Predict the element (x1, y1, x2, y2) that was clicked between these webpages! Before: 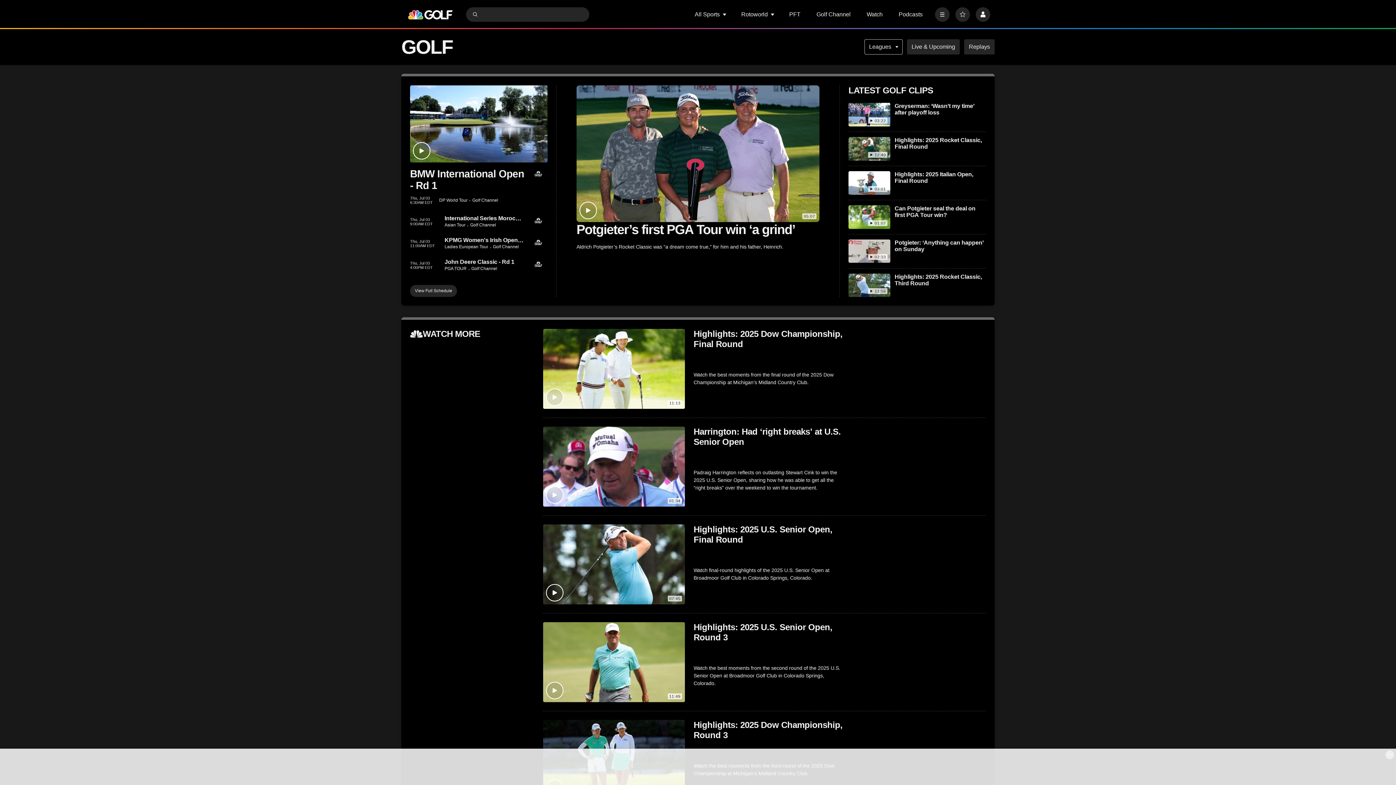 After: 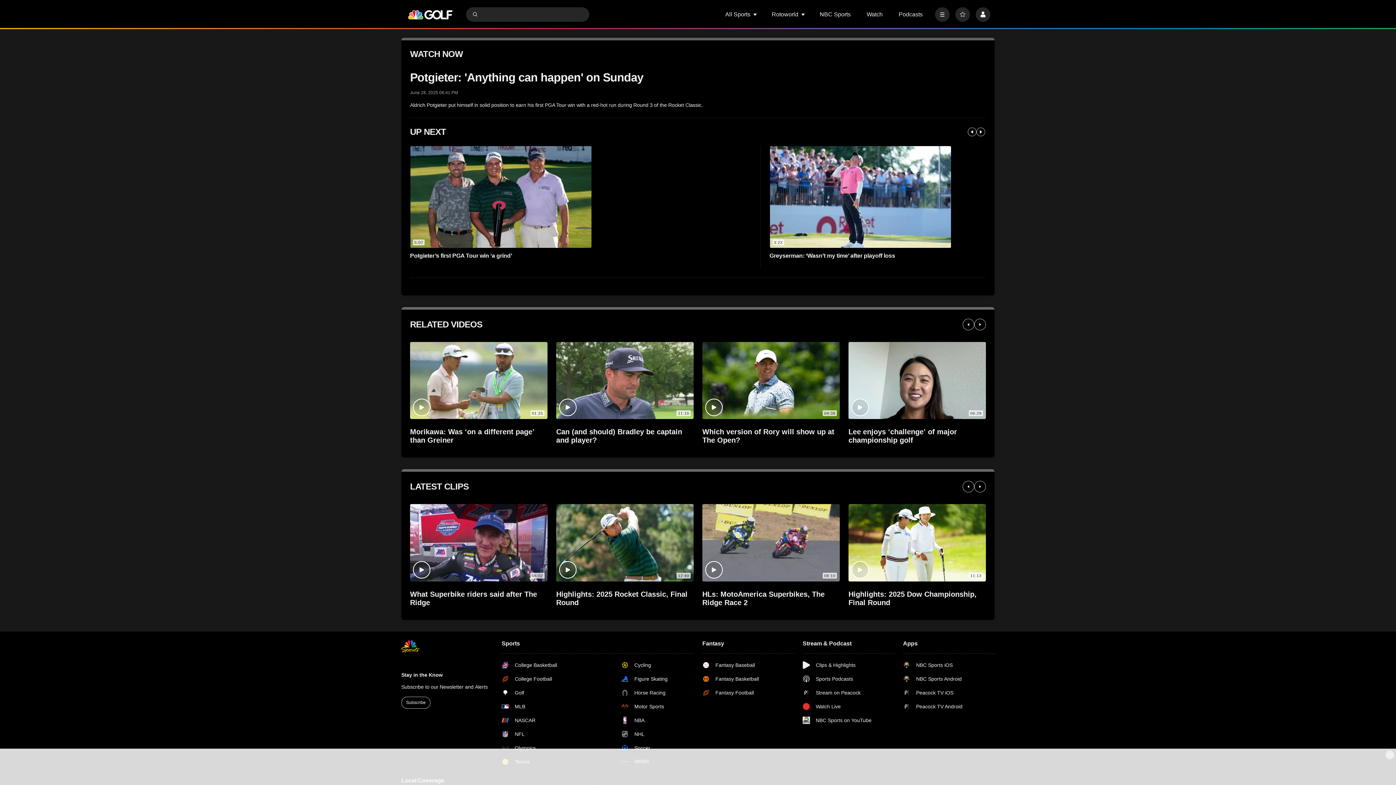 Action: label: Potgieter: ‘Anything can happen’ on Sunday bbox: (848, 239, 890, 263)